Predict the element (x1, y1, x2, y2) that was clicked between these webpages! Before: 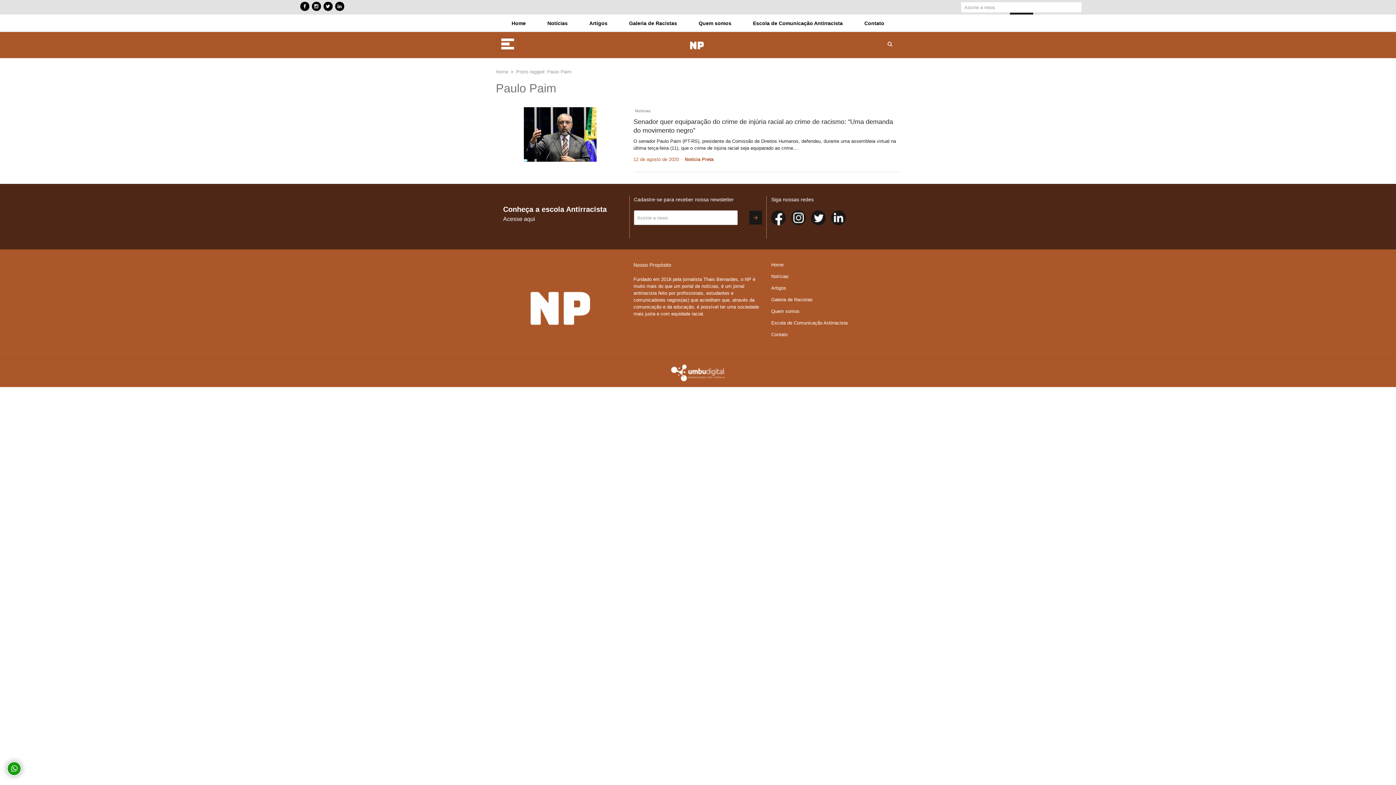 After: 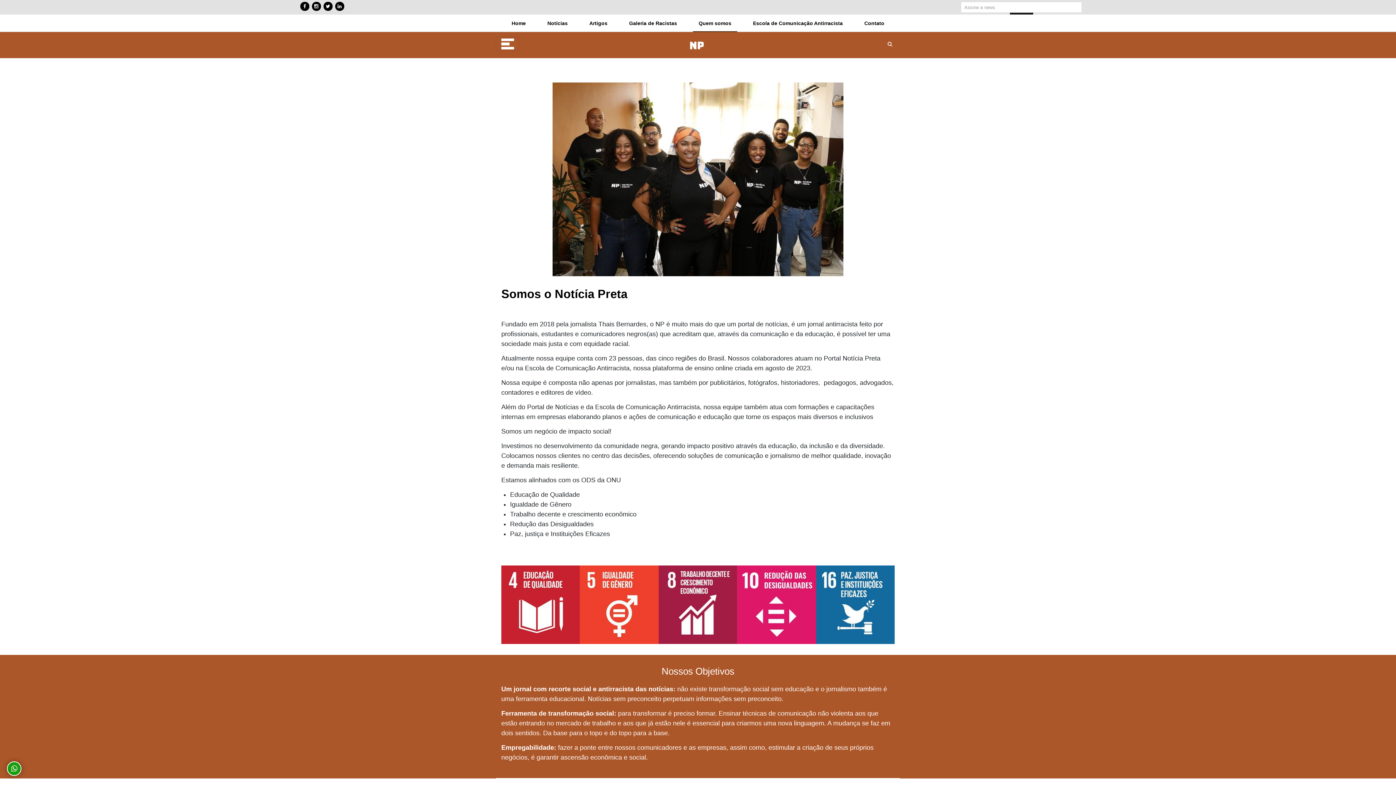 Action: bbox: (771, 308, 799, 314) label: Quem somos